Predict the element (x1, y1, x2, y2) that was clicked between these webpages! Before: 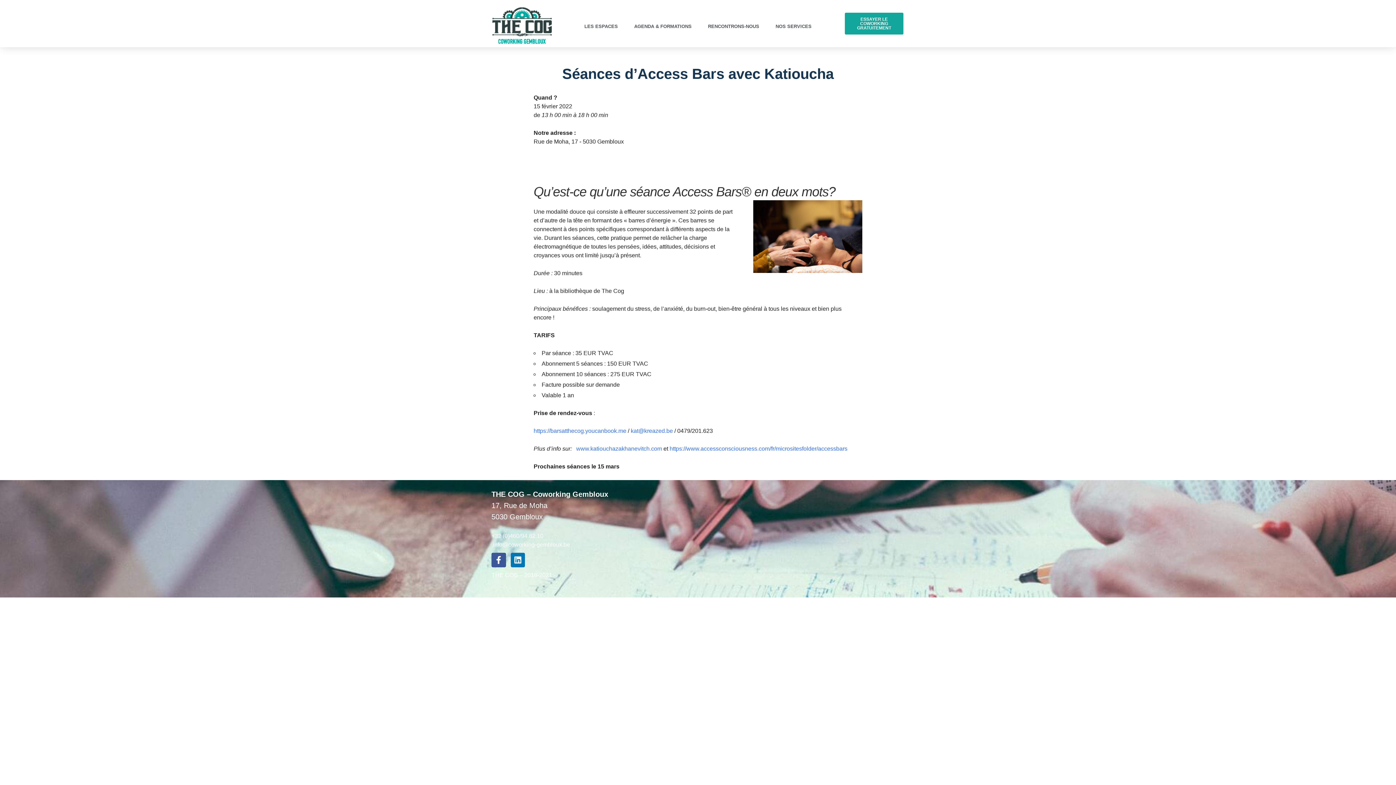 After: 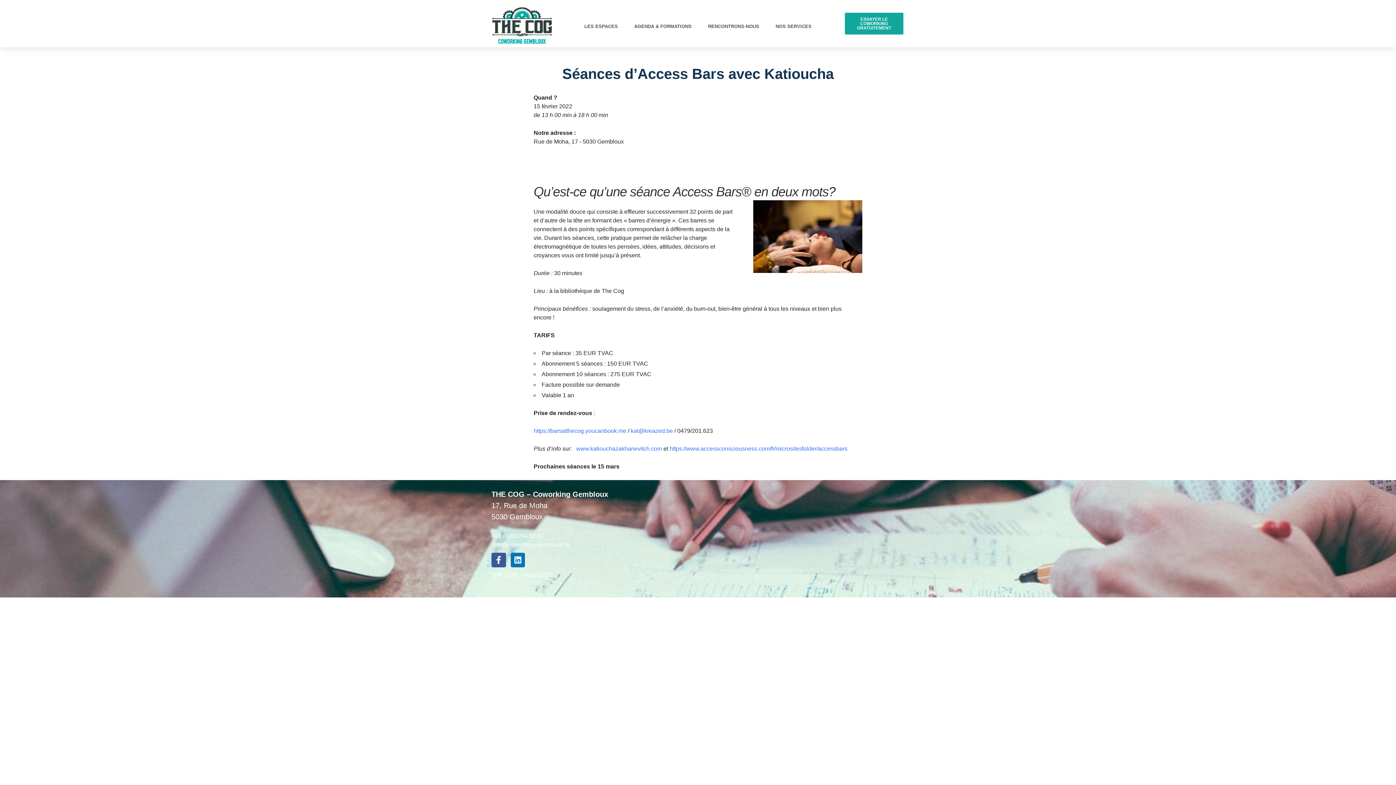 Action: bbox: (491, 533, 543, 539) label: +32 (0)460/94.82.10